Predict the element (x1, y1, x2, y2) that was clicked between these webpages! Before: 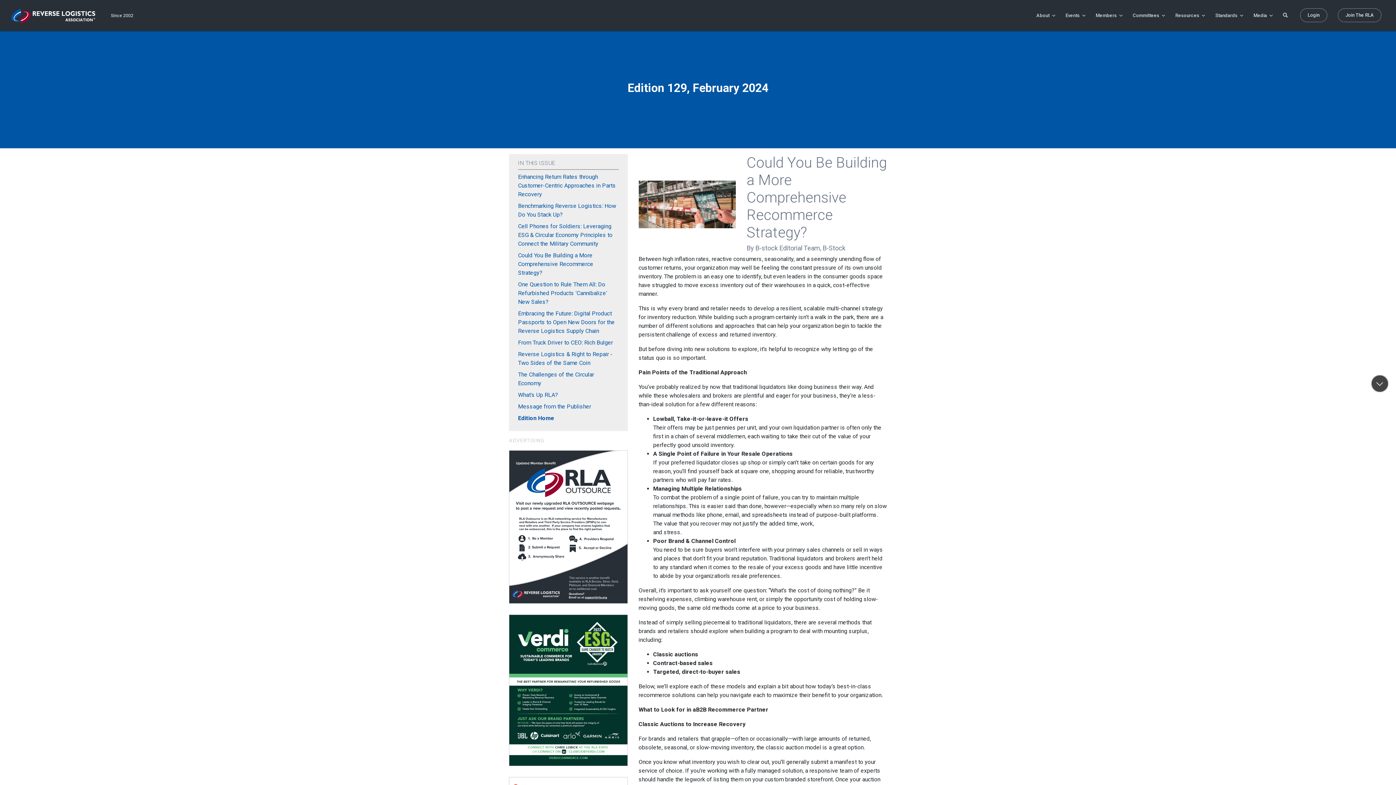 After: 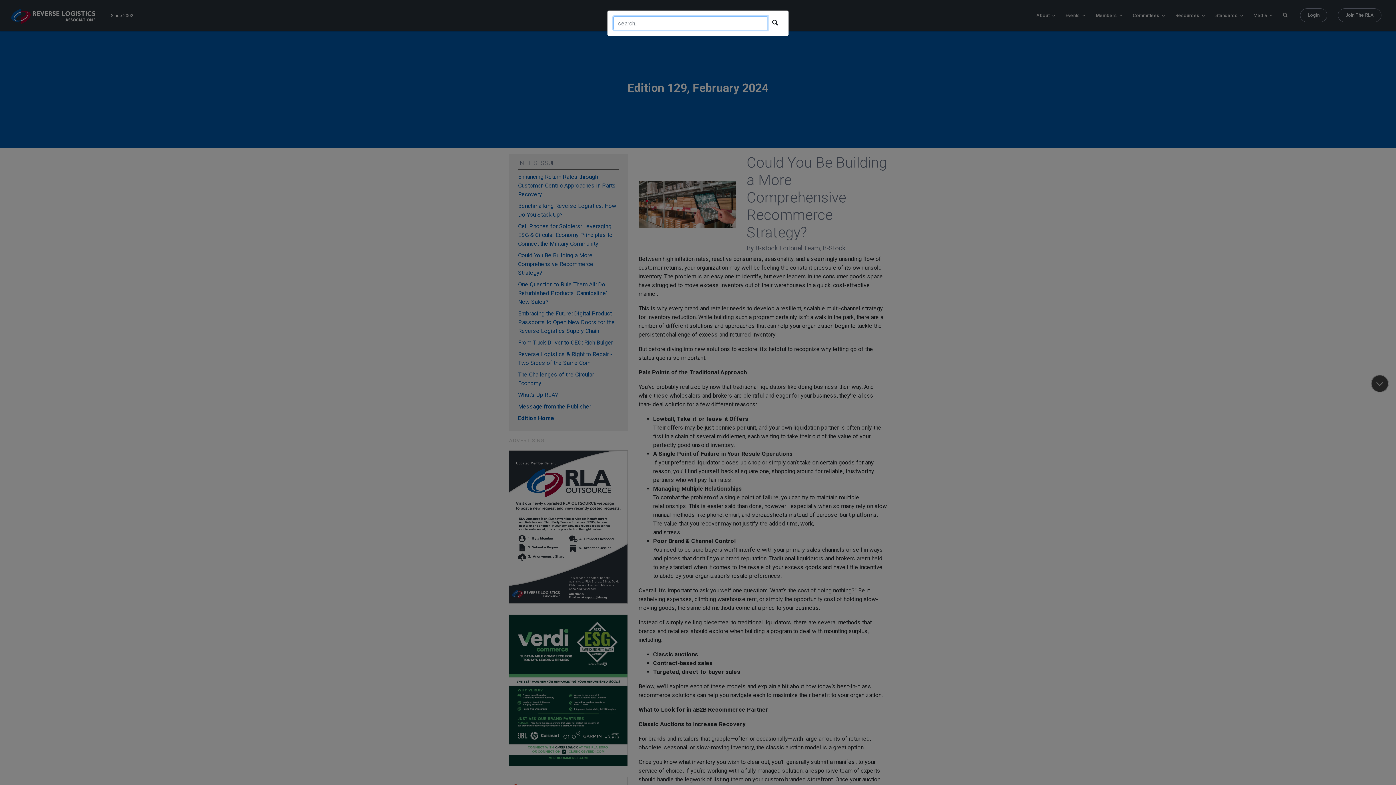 Action: bbox: (1280, 0, 1290, 30)